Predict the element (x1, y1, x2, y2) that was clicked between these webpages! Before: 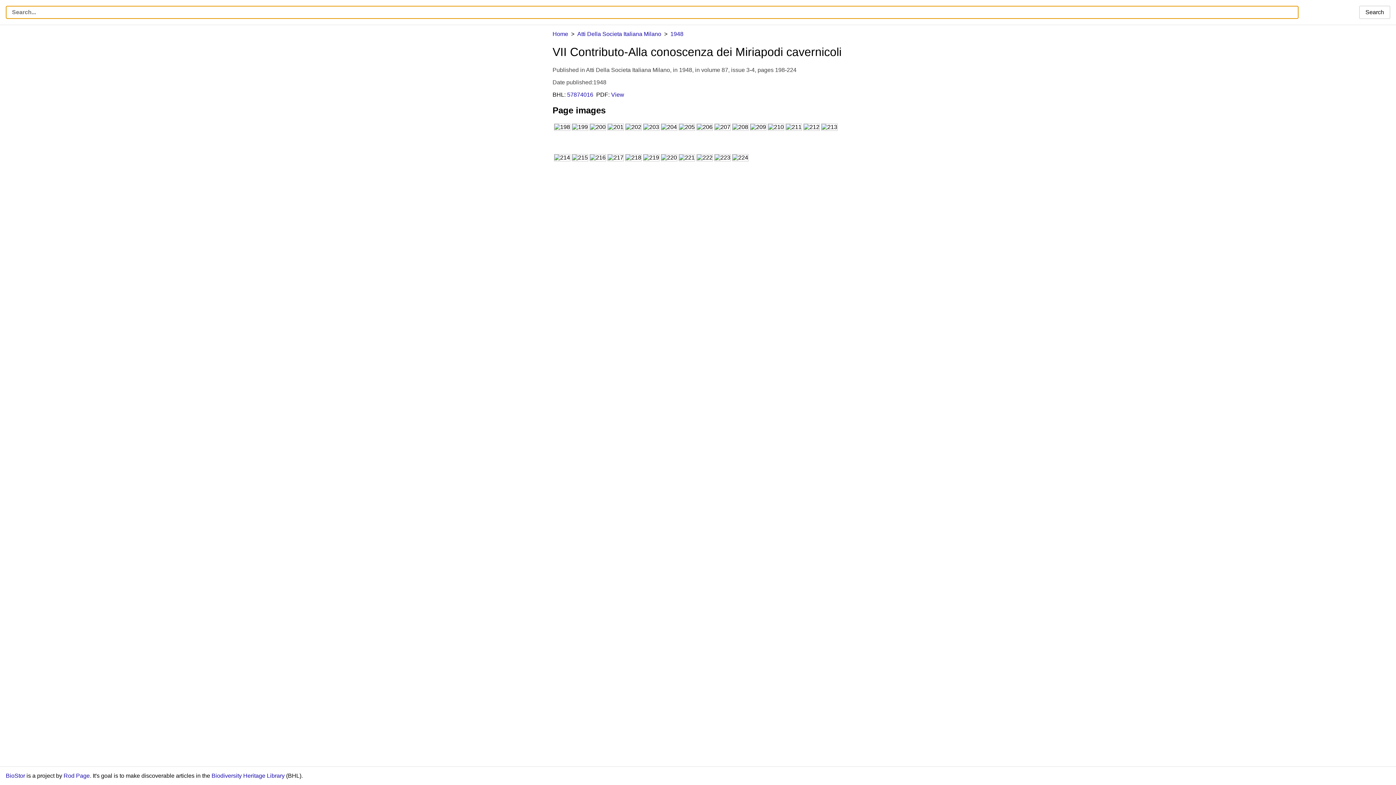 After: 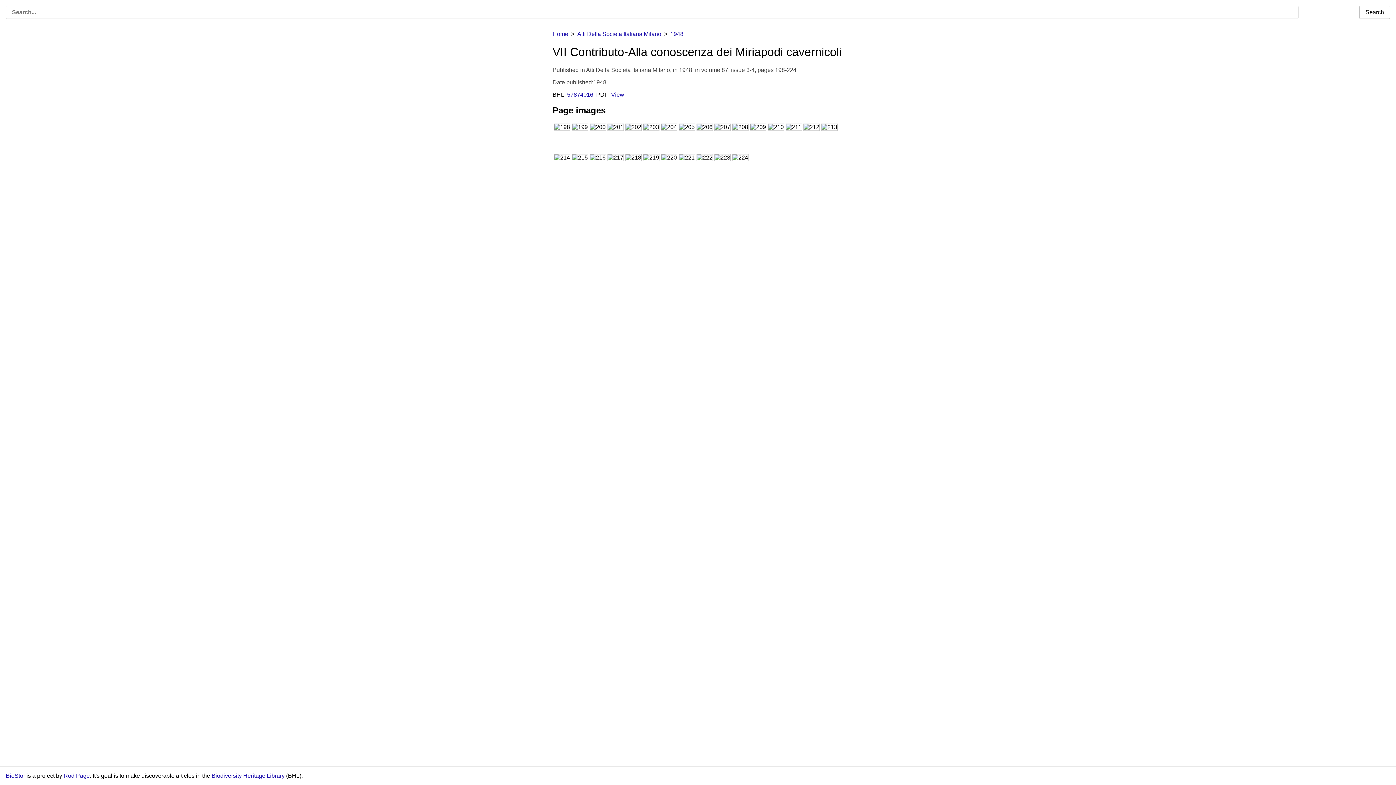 Action: label: 57874016 bbox: (567, 91, 593, 97)